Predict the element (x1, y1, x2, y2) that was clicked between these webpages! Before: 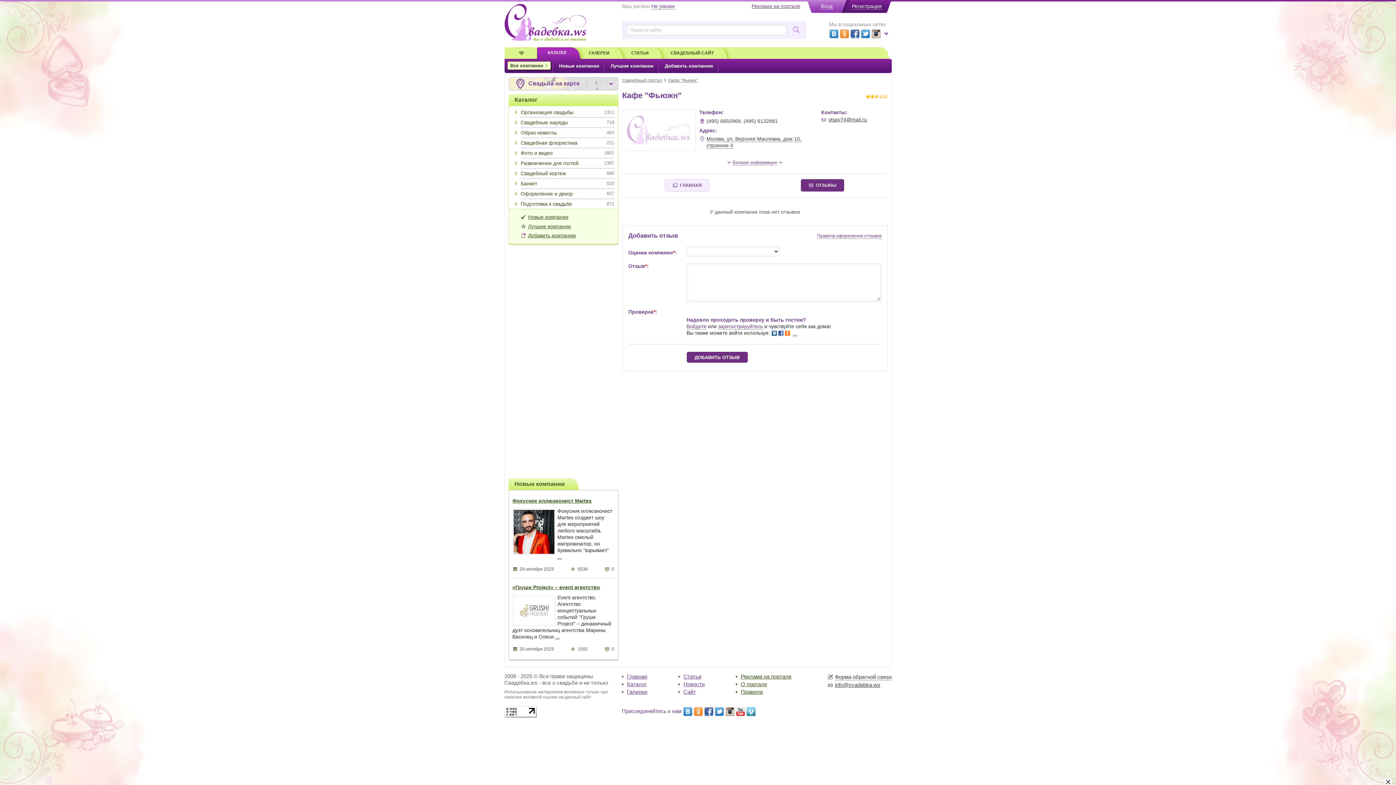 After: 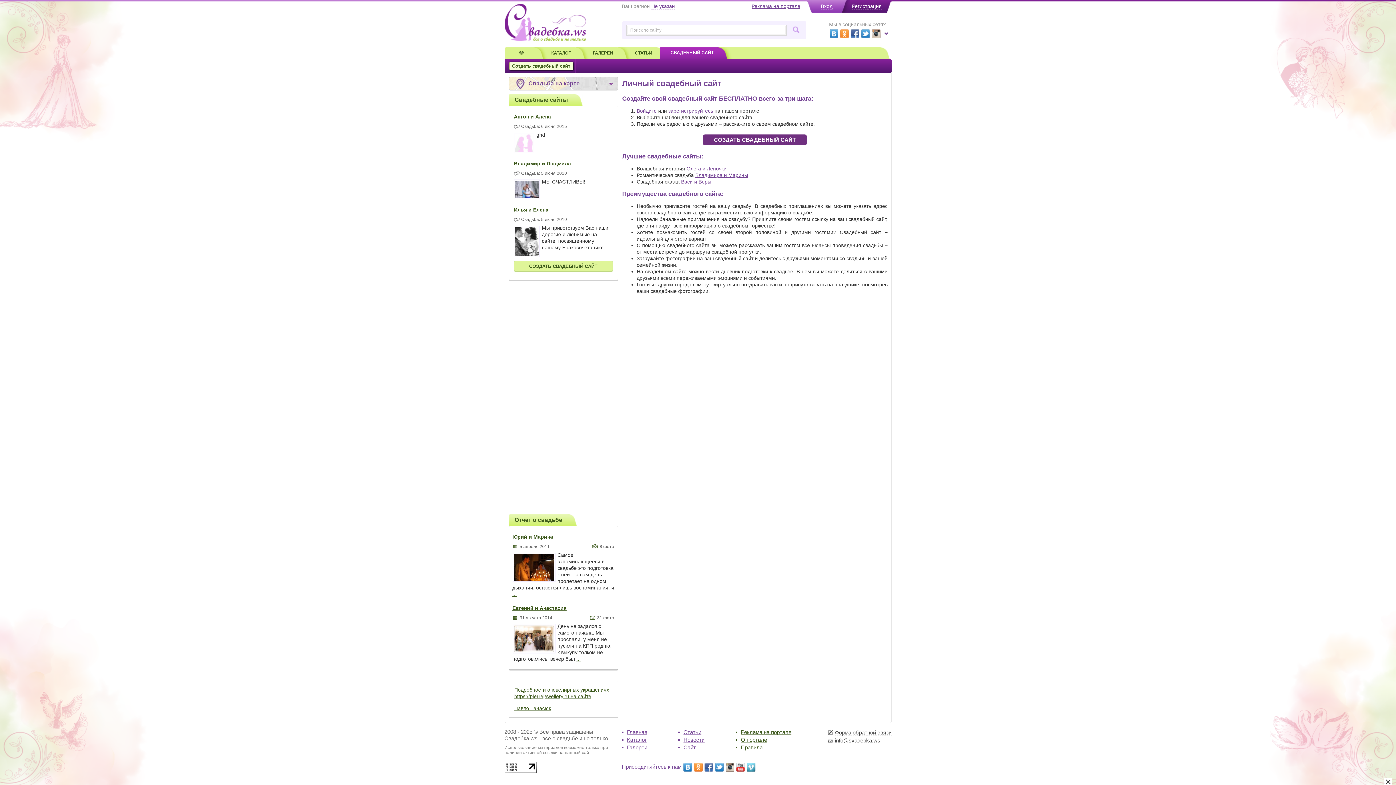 Action: label: СВАДЕБНЫЙ САЙТ bbox: (652, 47, 717, 59)